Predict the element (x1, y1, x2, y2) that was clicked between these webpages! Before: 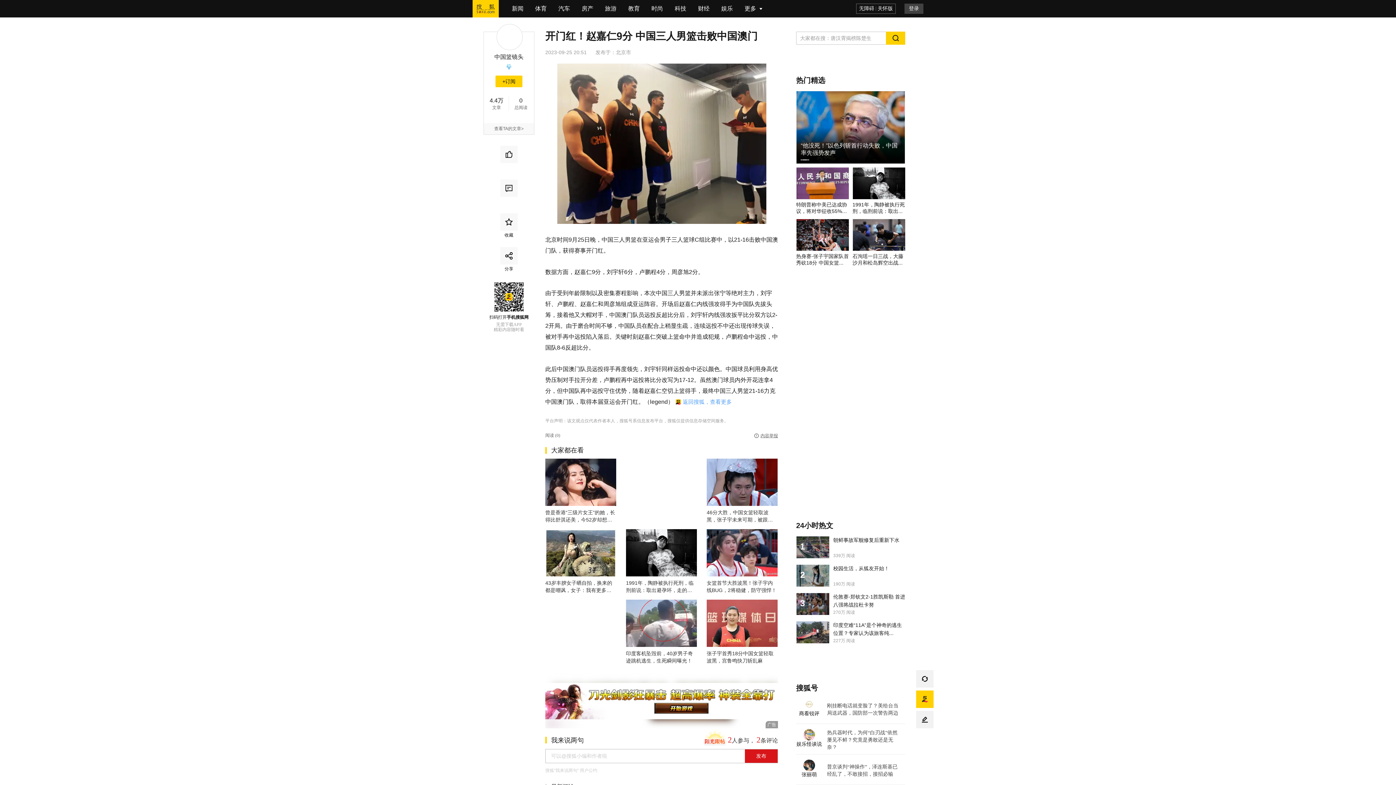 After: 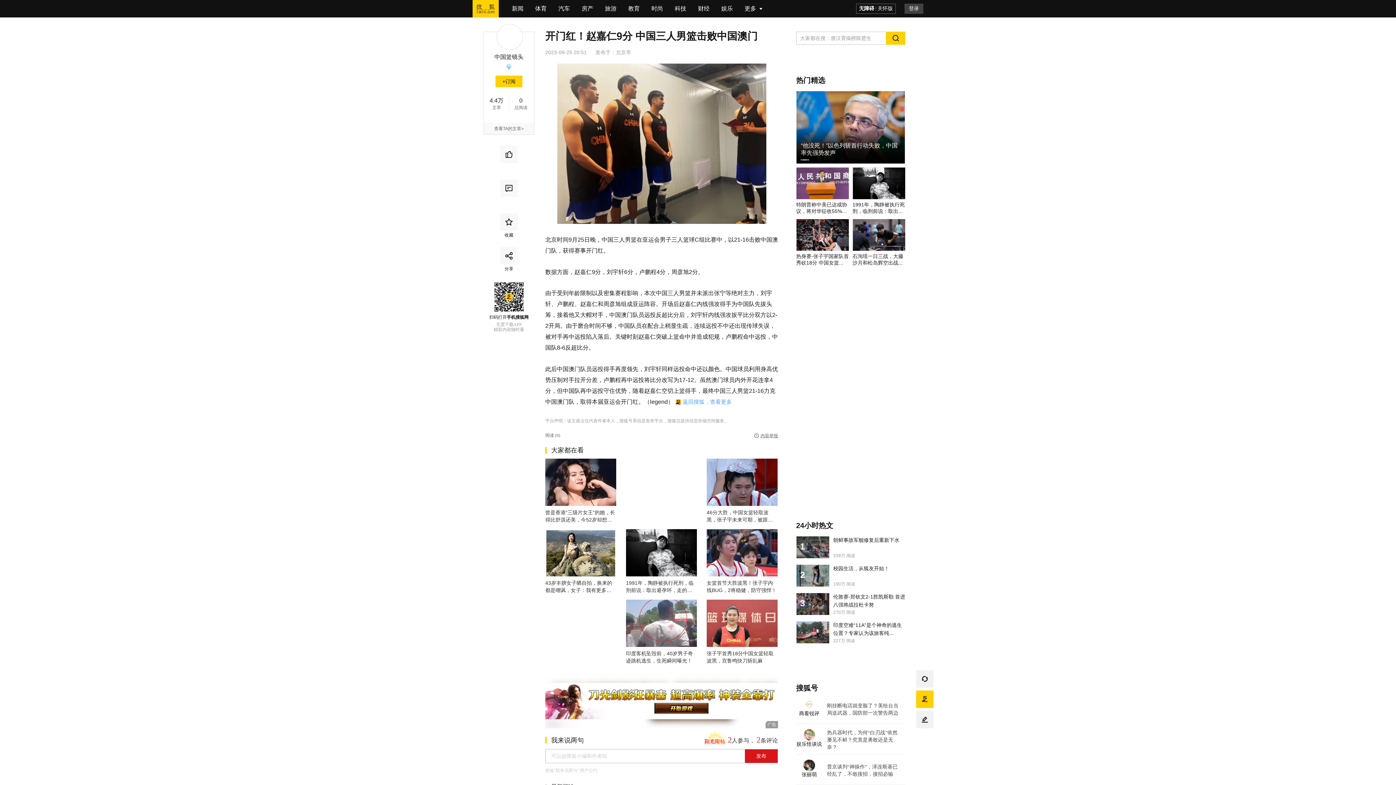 Action: bbox: (859, 5, 874, 12) label: 无障碍